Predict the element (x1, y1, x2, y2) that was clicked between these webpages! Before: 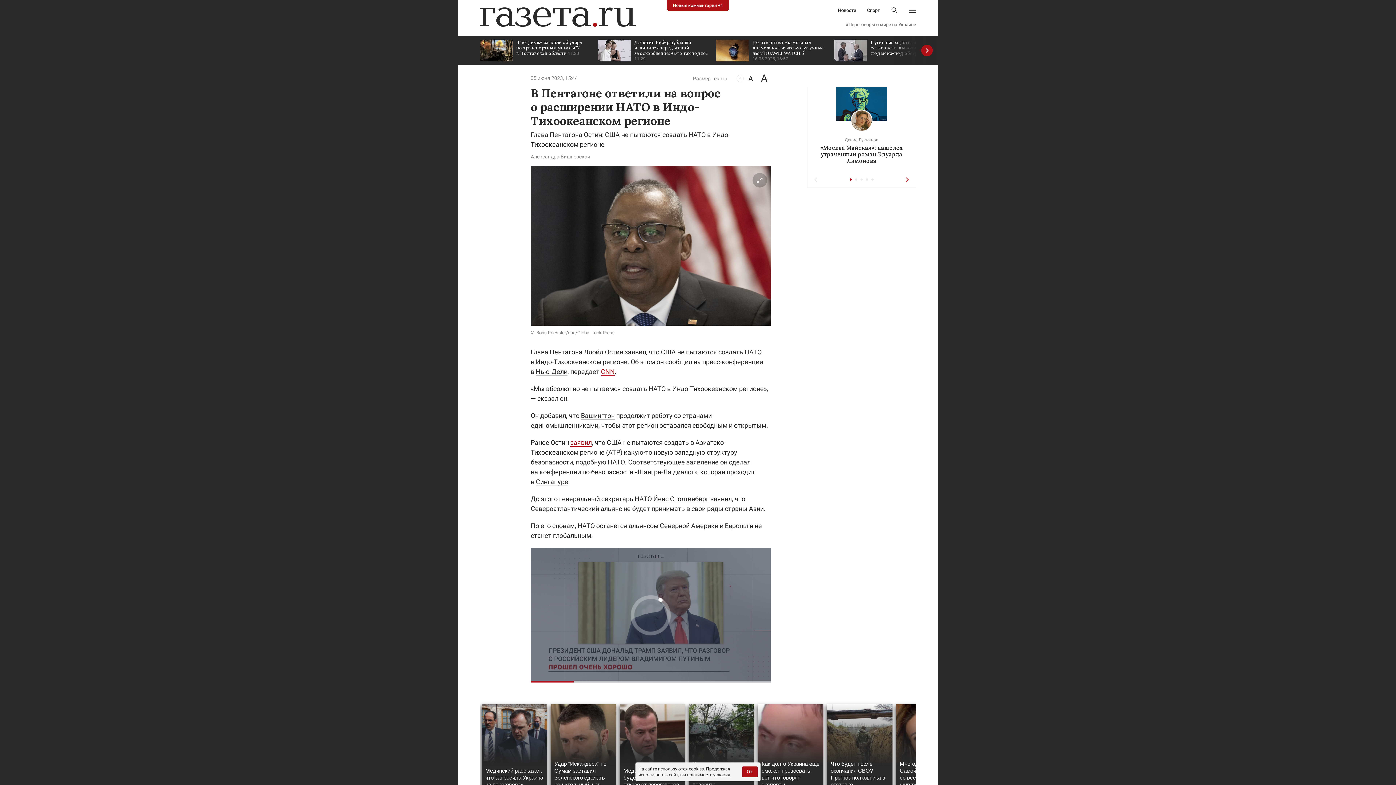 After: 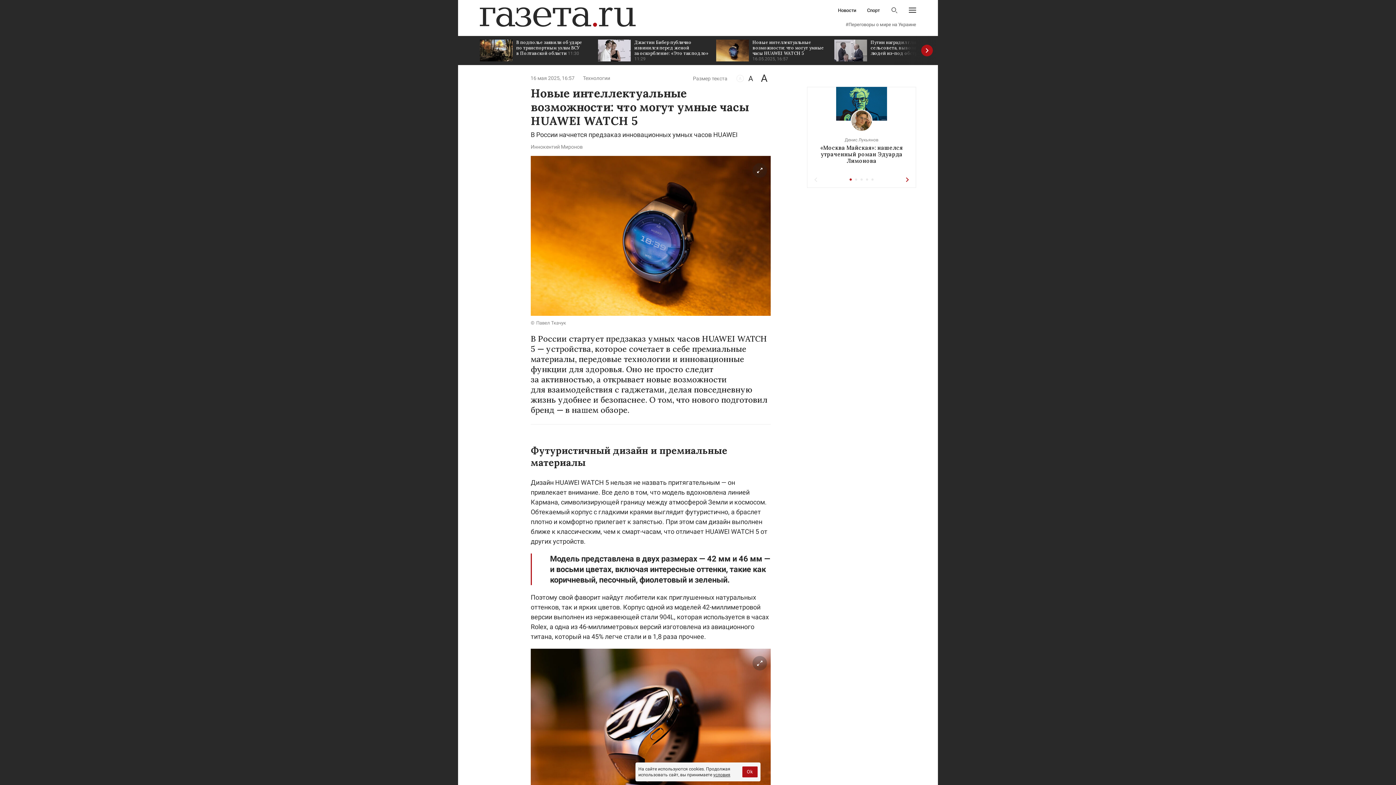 Action: bbox: (716, 36, 827, 65) label: Новые интеллектуальные возможности: что могут умные часы HUAWEI WATCH 5 16.05.2025, 16:57